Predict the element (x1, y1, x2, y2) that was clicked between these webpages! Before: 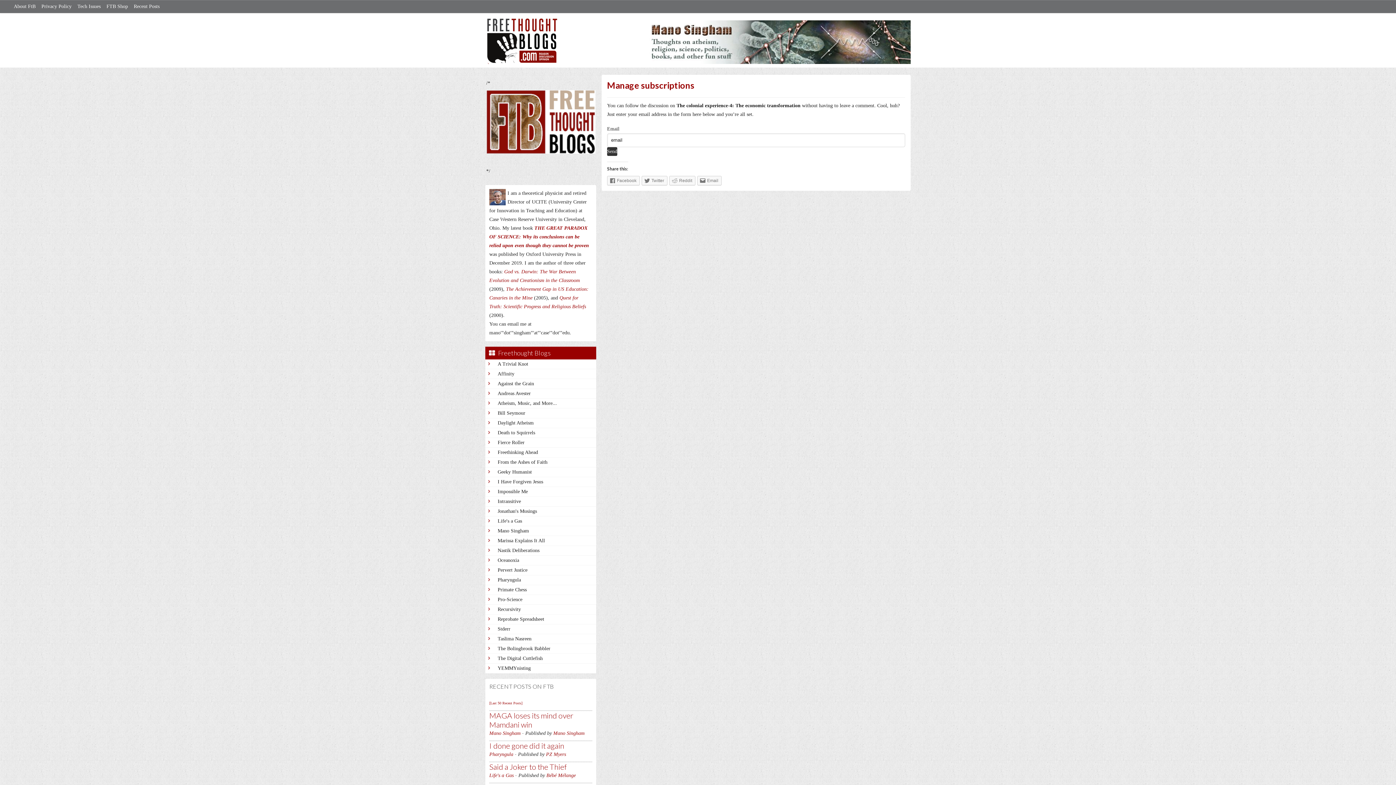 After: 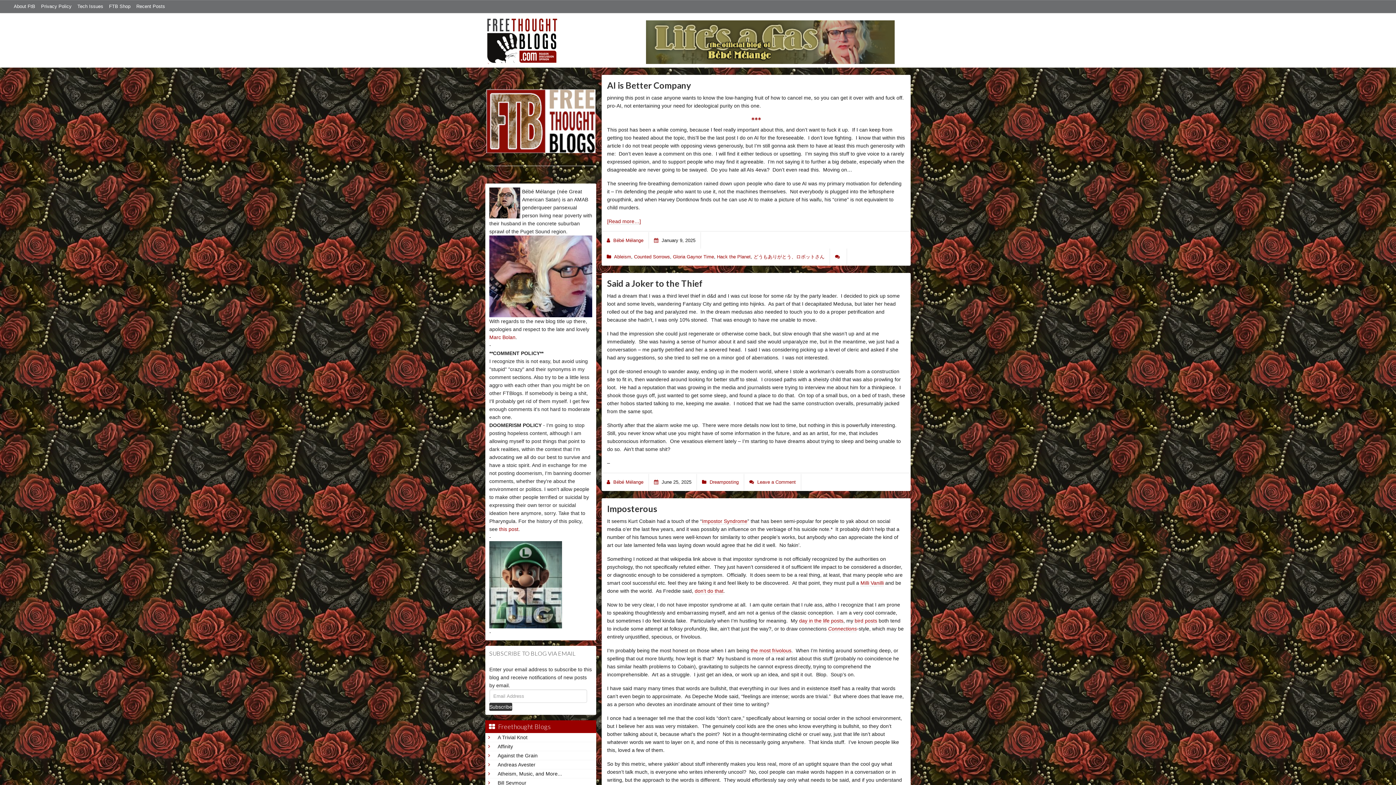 Action: label: Life's a Gas bbox: (489, 773, 513, 778)